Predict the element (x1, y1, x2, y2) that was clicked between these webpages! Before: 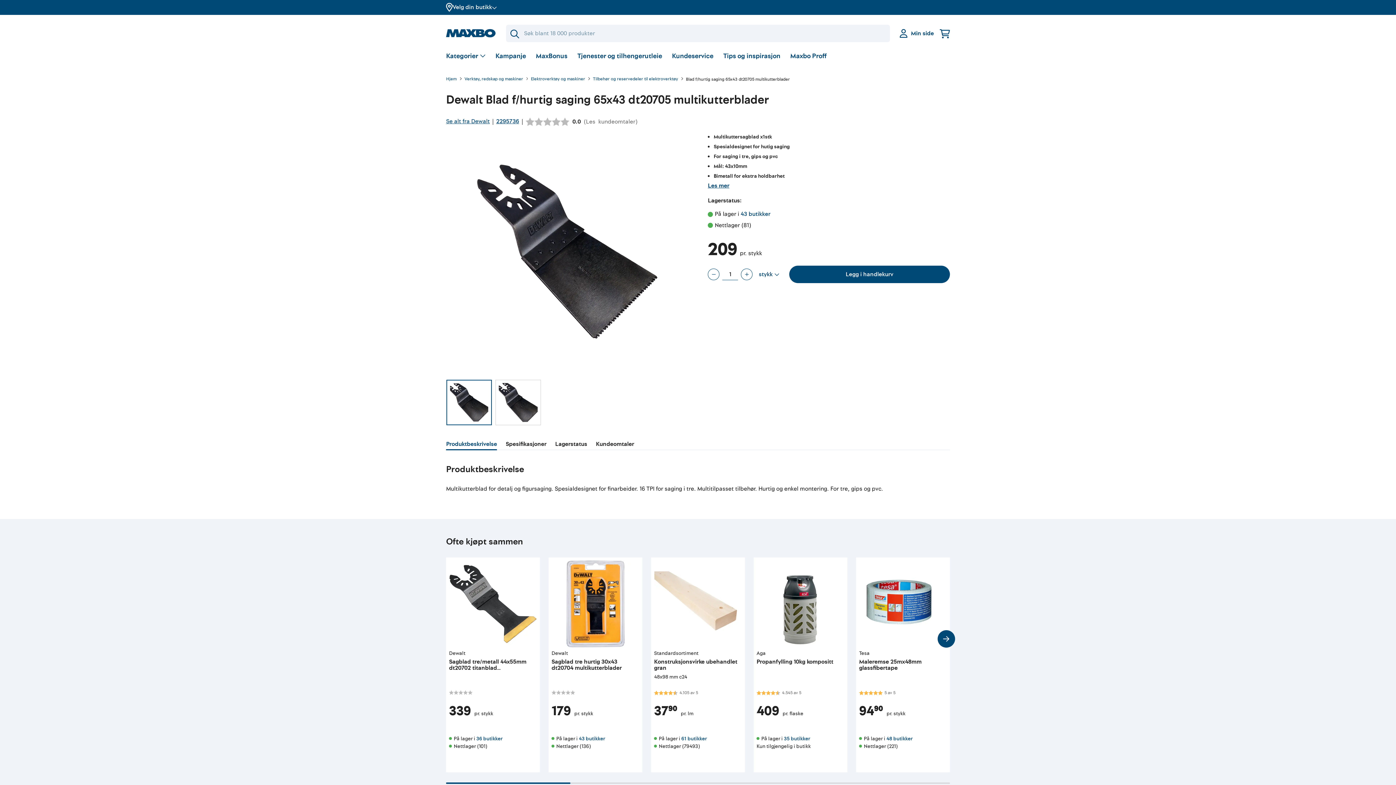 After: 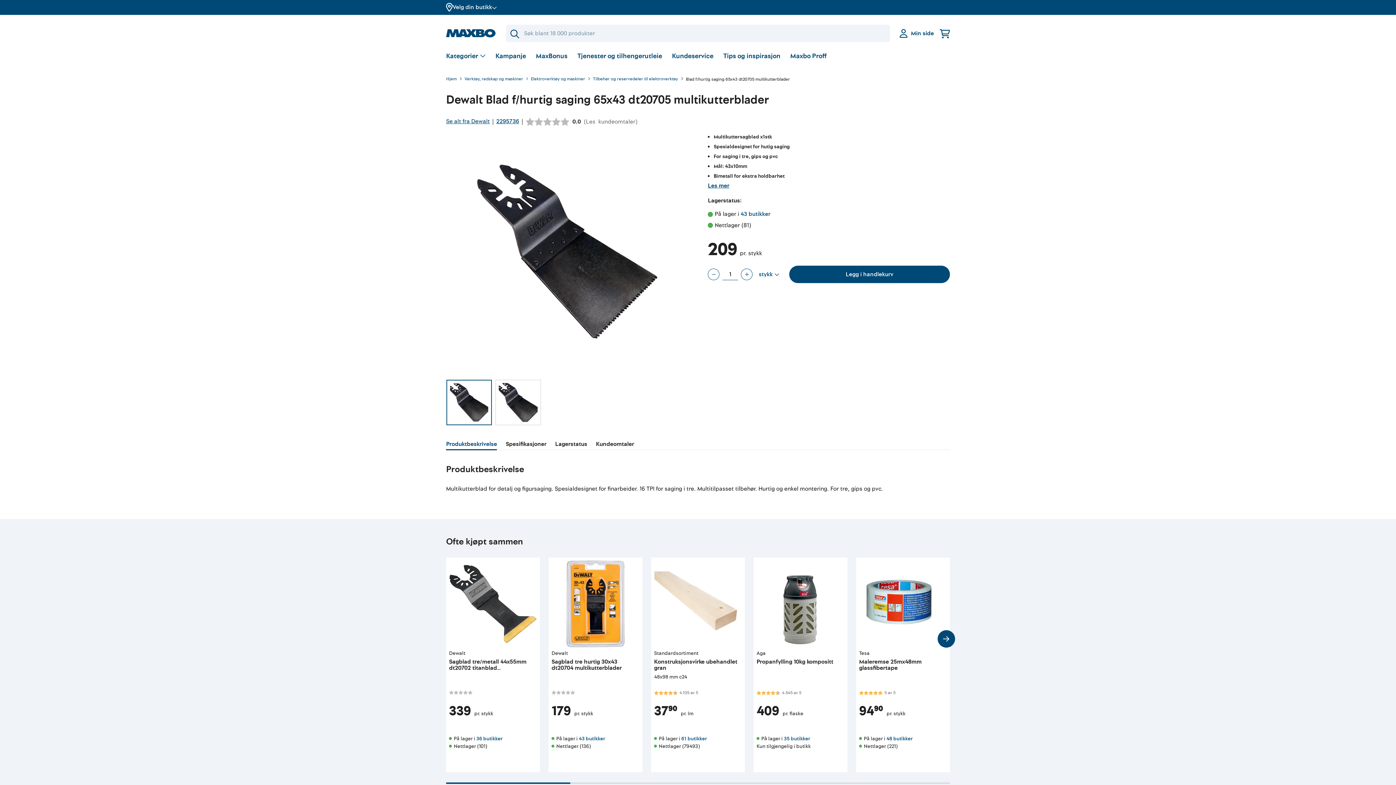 Action: label: Produktbeskrivelse bbox: (446, 440, 497, 450)